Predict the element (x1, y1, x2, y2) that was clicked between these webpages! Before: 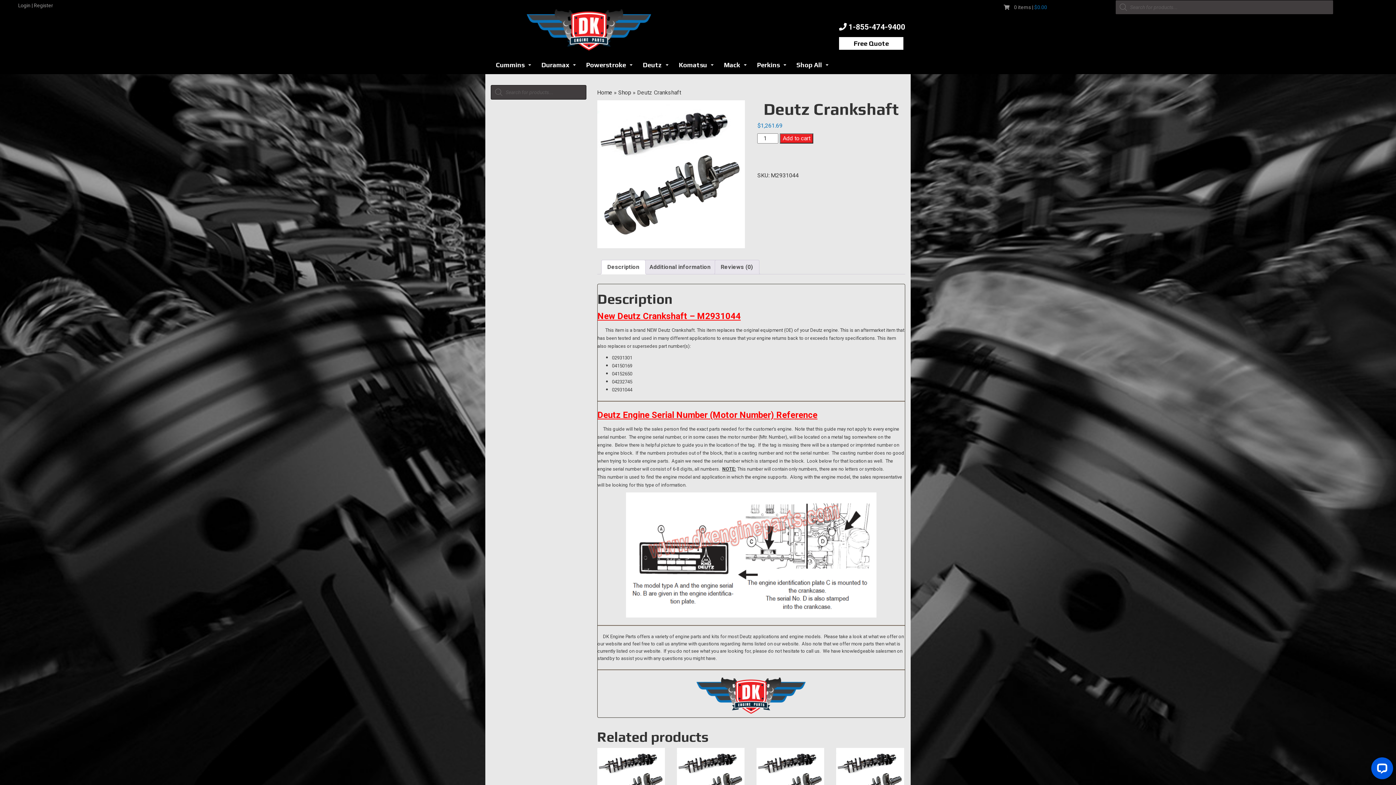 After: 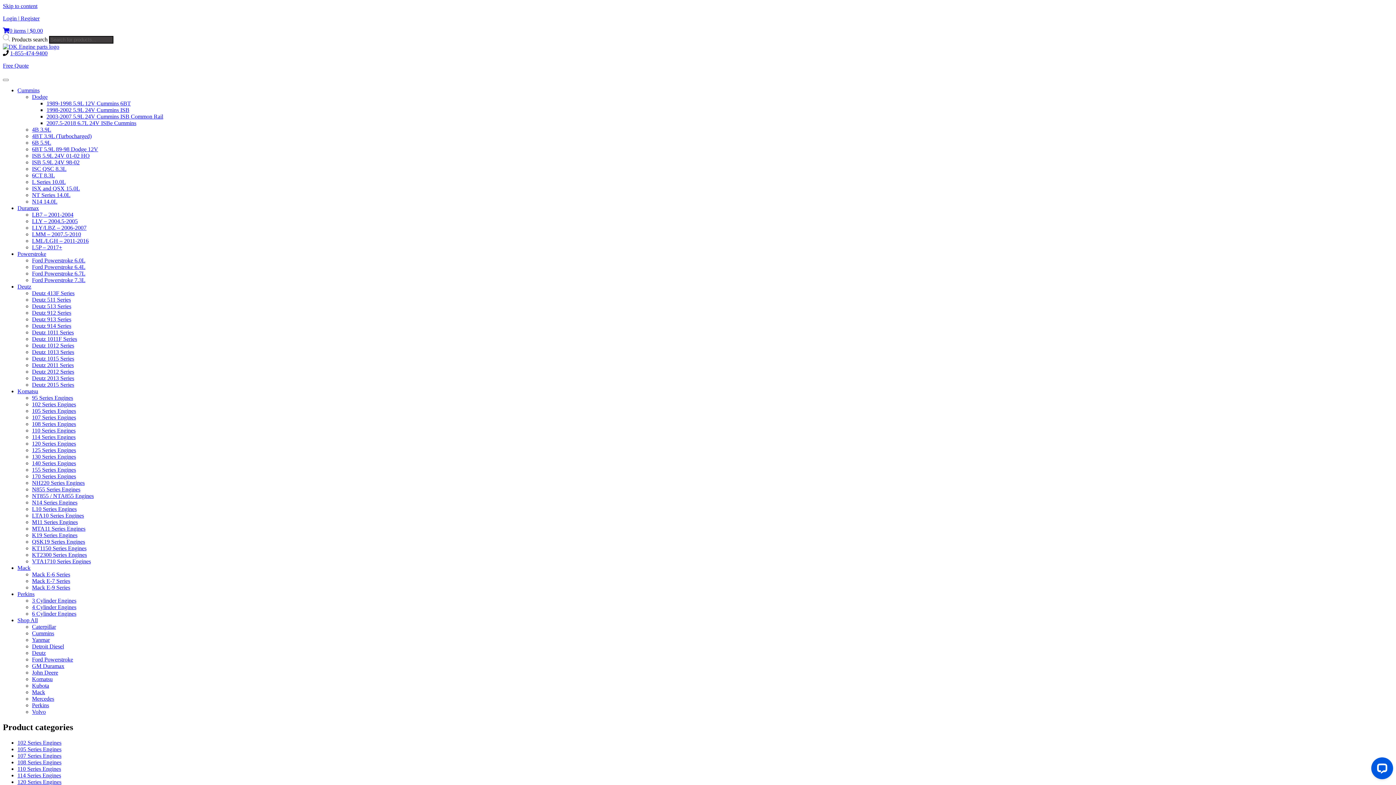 Action: label: Komatsu ... bbox: (673, 56, 718, 74)